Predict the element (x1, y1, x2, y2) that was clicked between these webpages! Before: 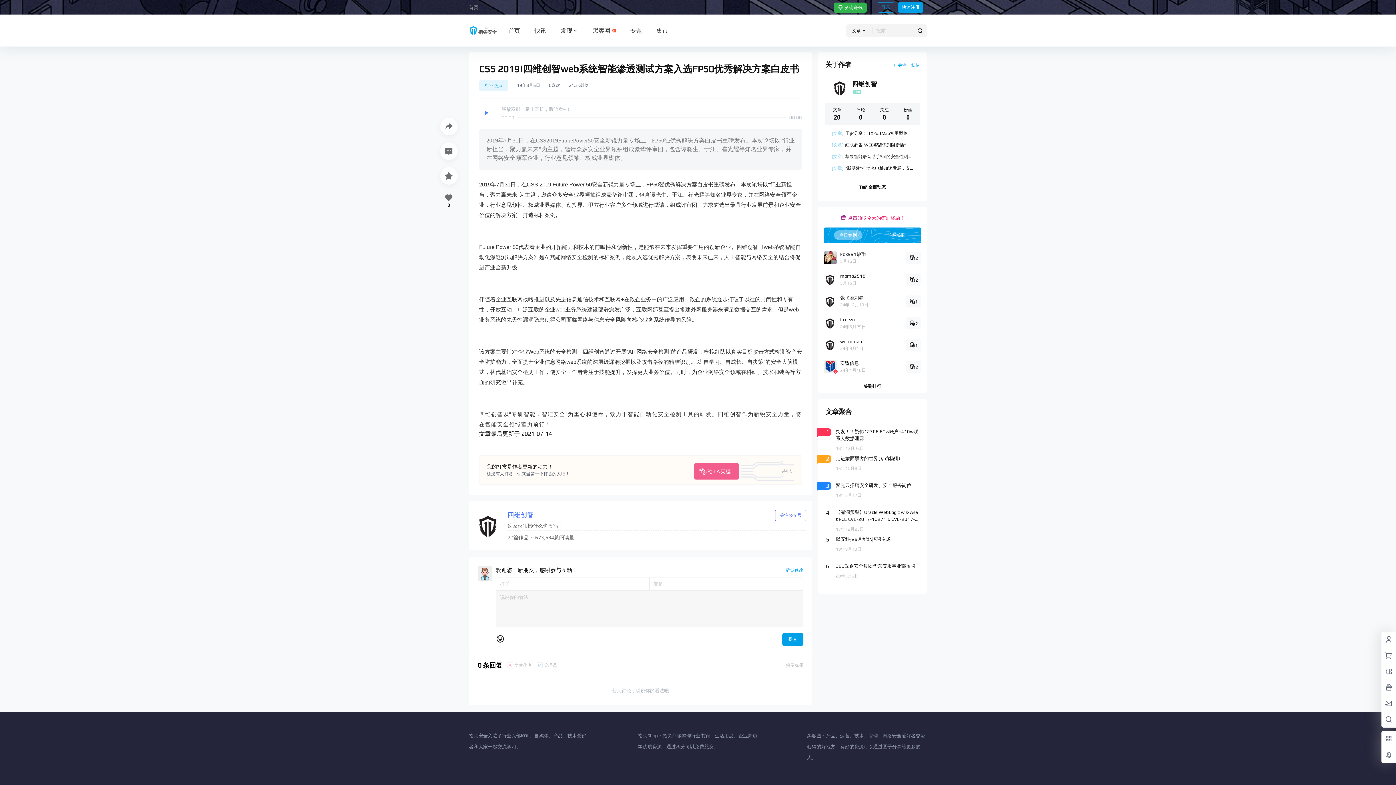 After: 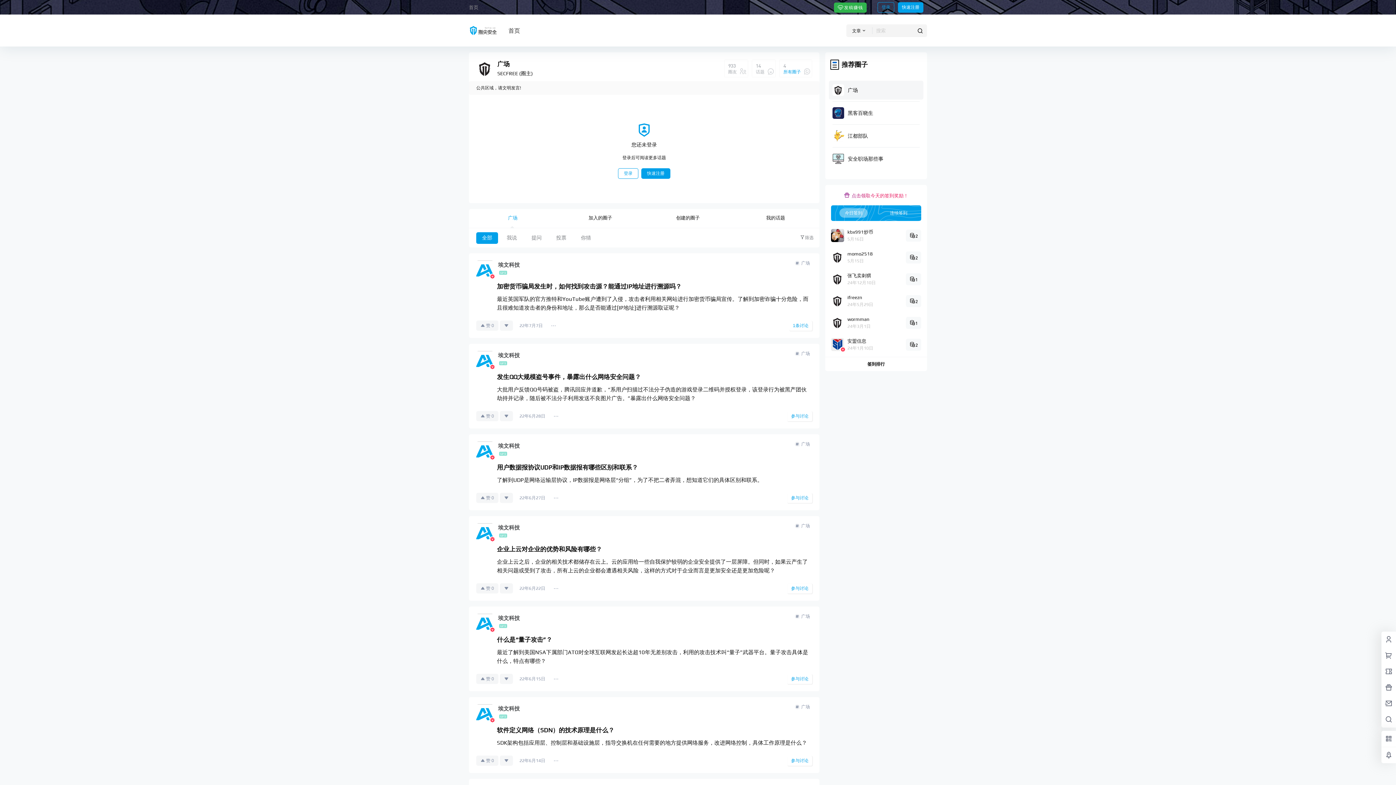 Action: bbox: (585, 14, 623, 46) label: 黑客圈